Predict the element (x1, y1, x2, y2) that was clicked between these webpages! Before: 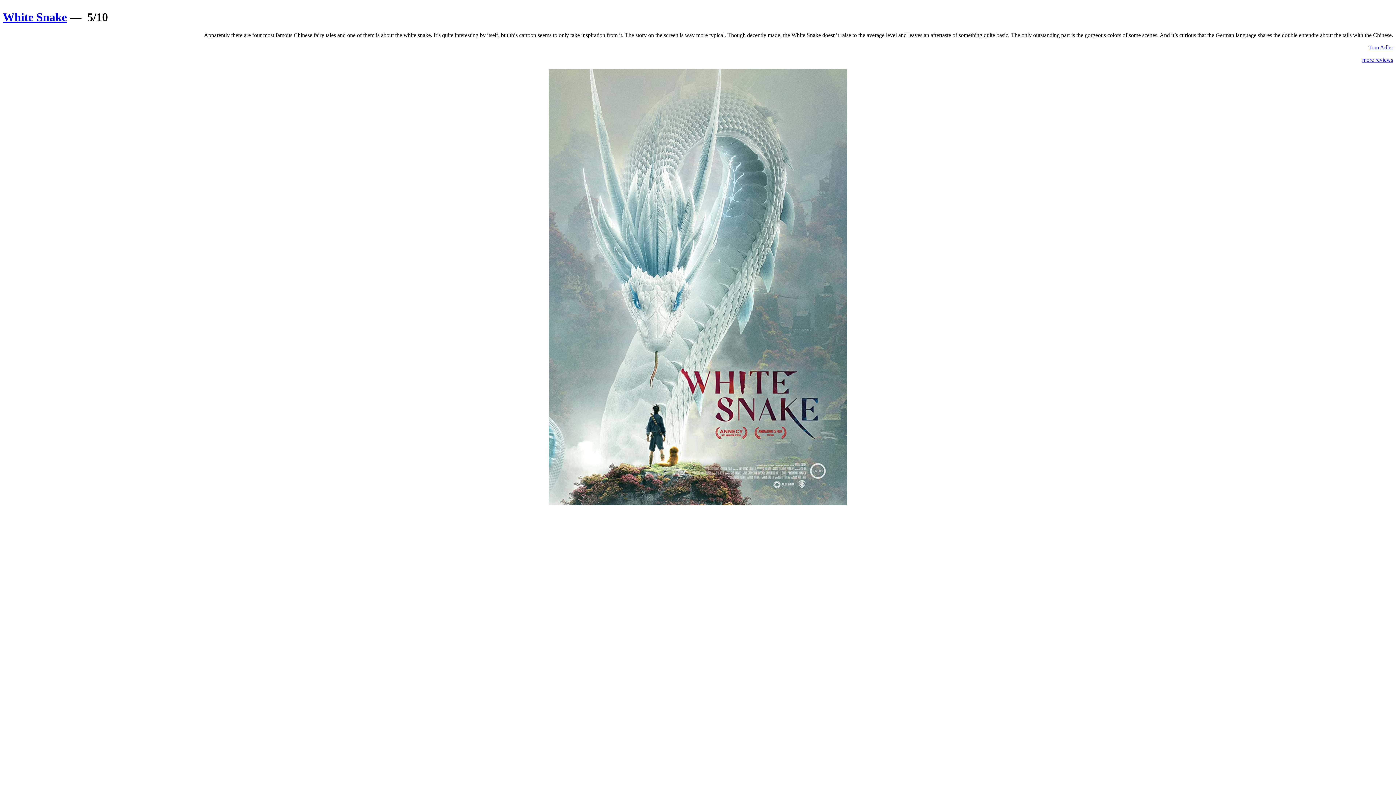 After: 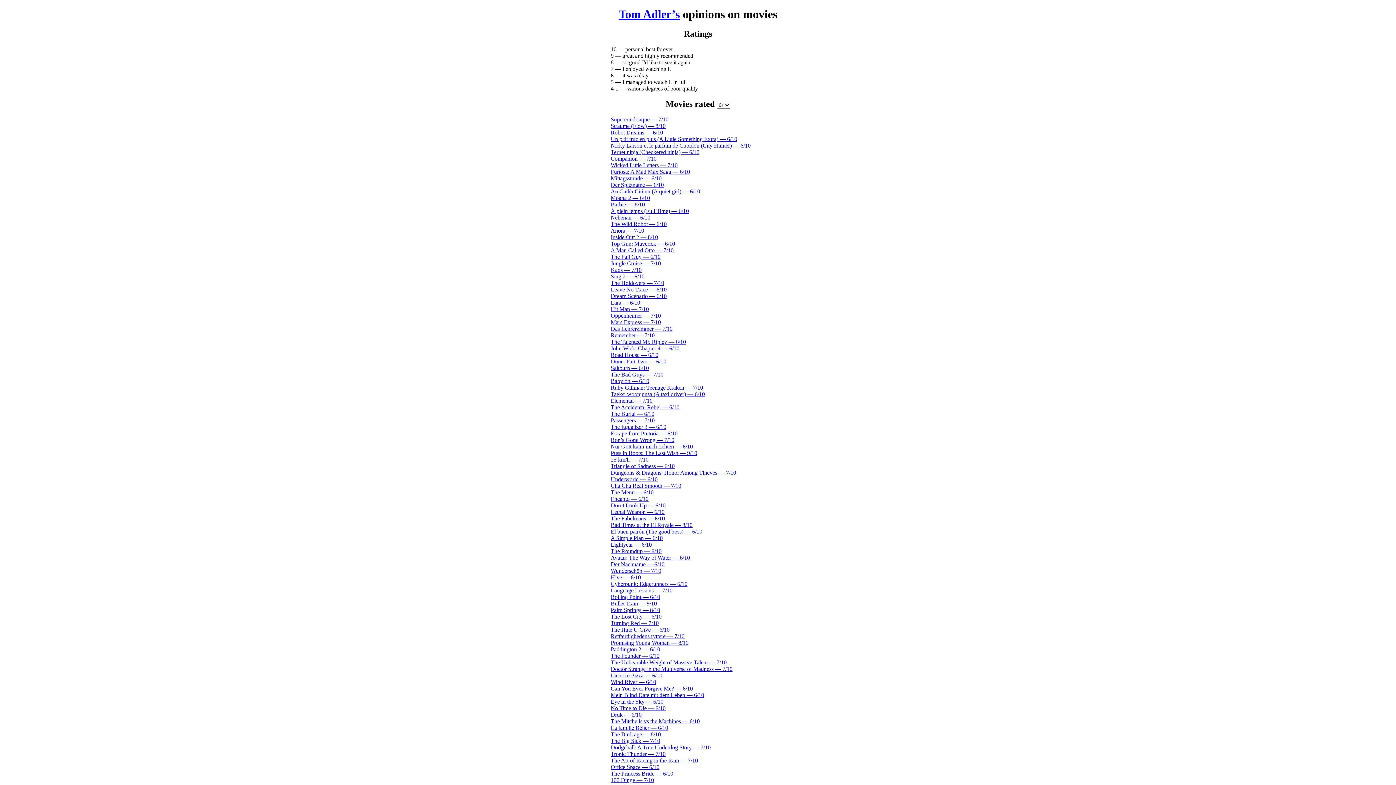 Action: label: more reviews bbox: (1362, 56, 1393, 62)